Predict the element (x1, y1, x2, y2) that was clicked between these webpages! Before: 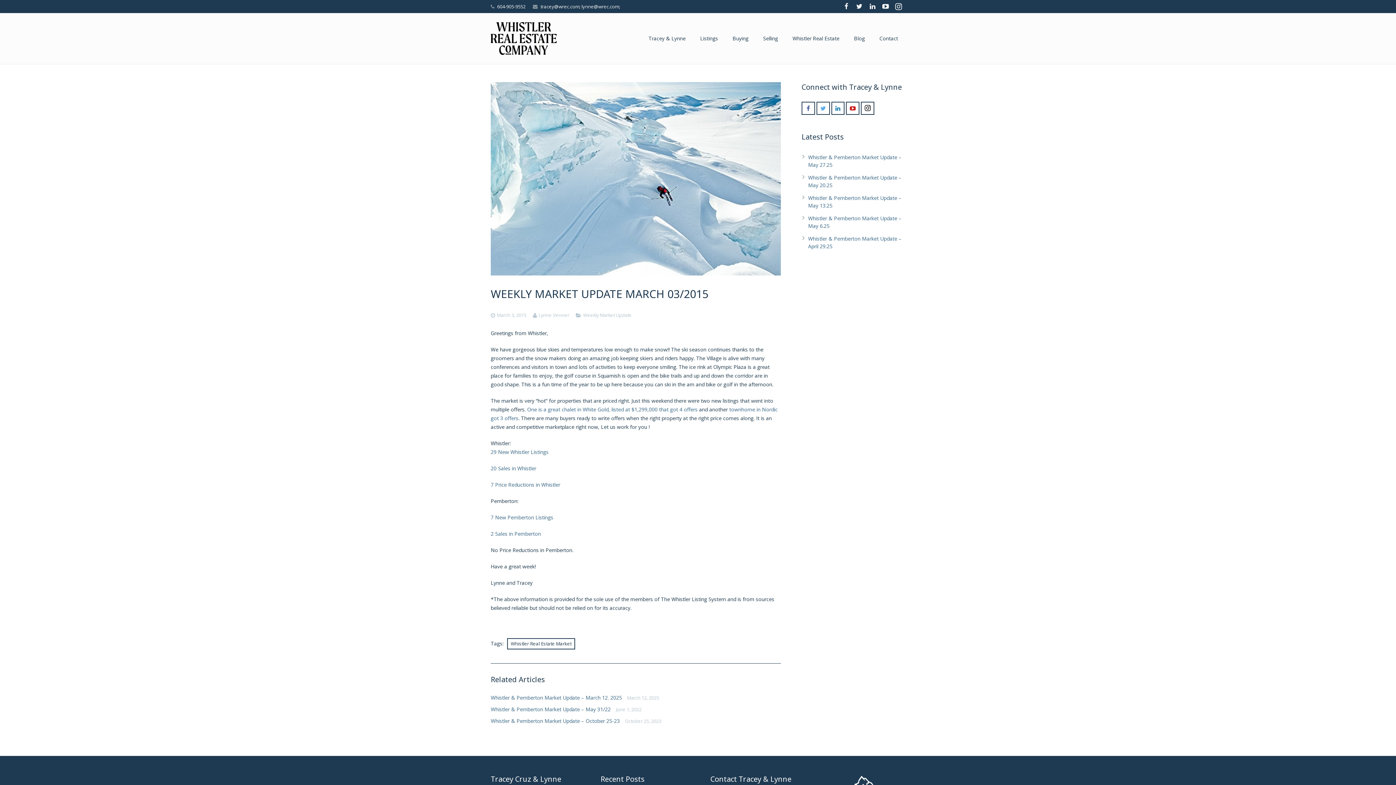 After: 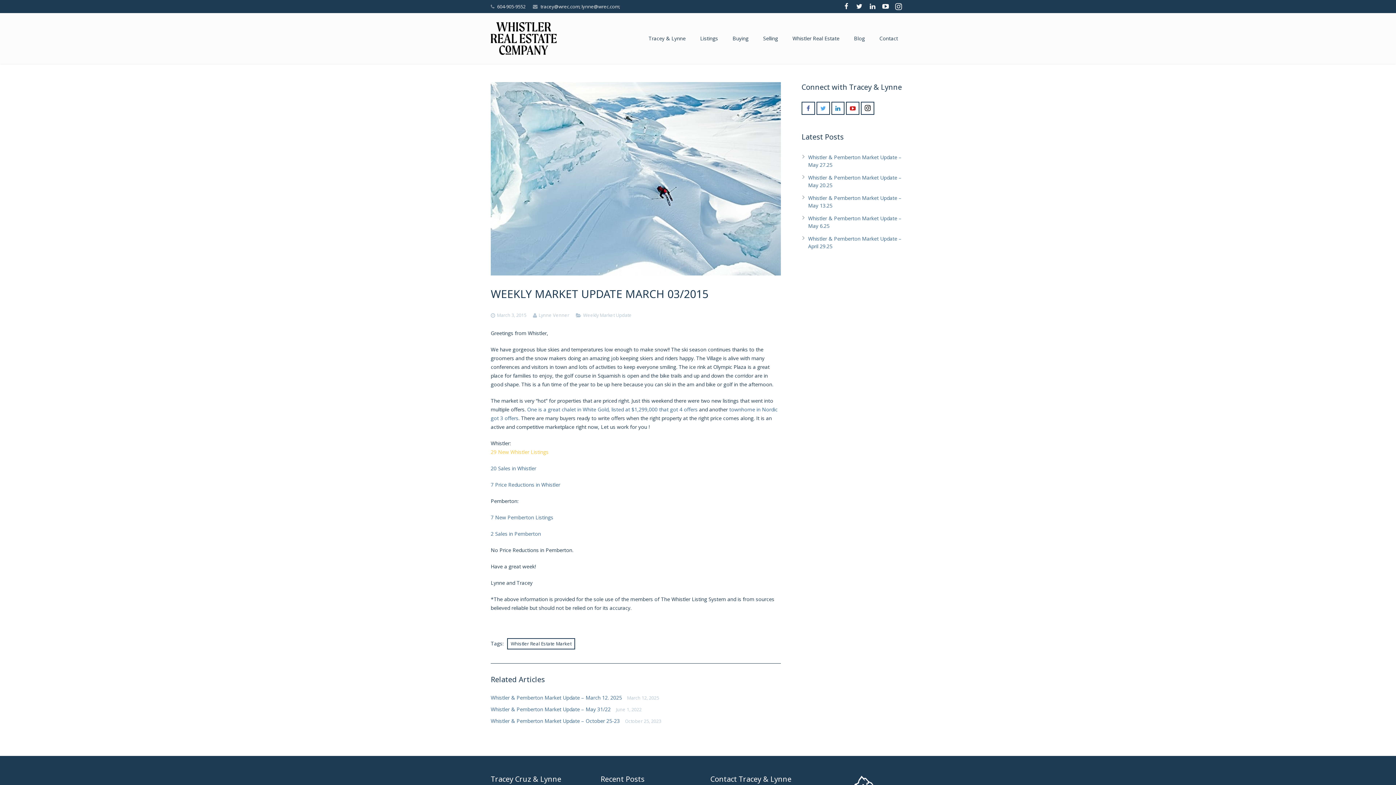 Action: bbox: (490, 448, 548, 455) label: 29 New Whistler Listings